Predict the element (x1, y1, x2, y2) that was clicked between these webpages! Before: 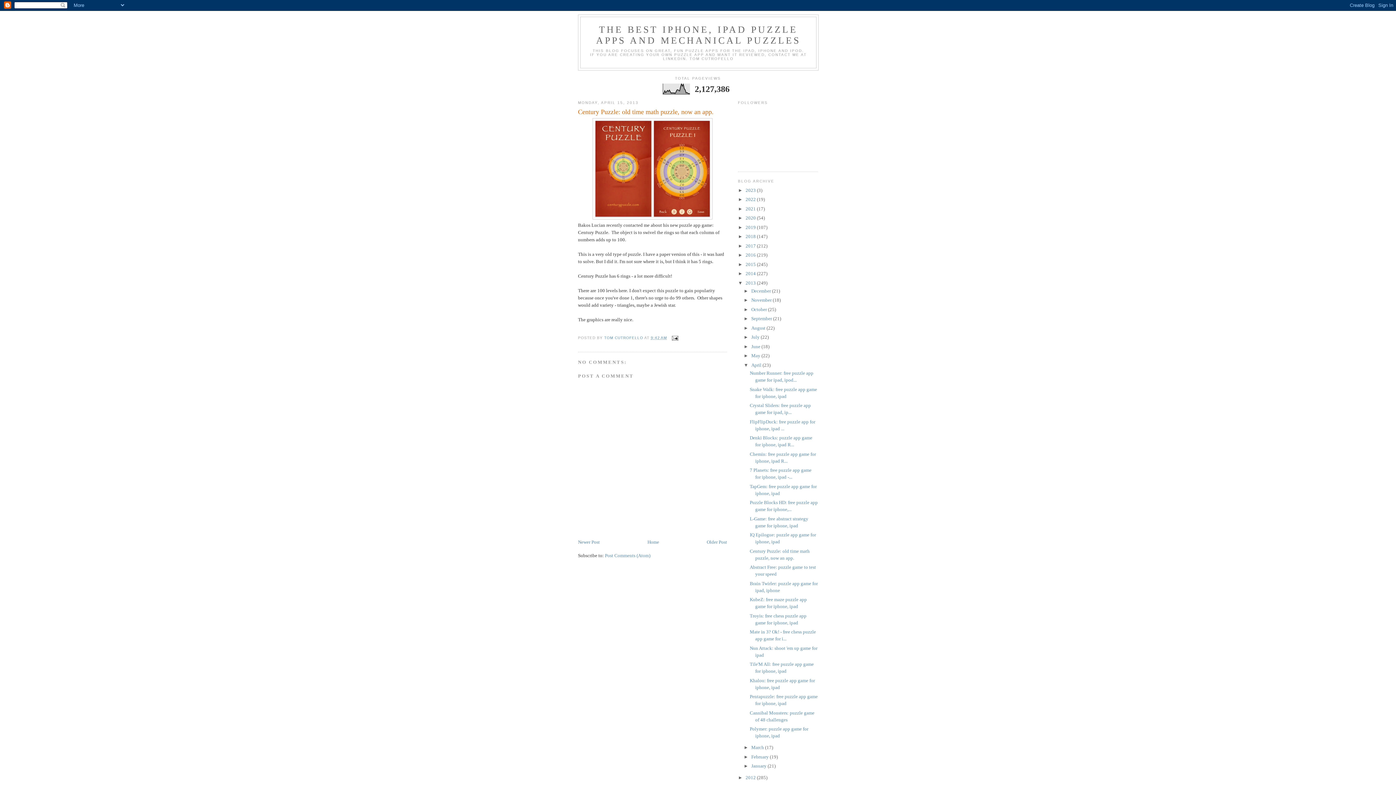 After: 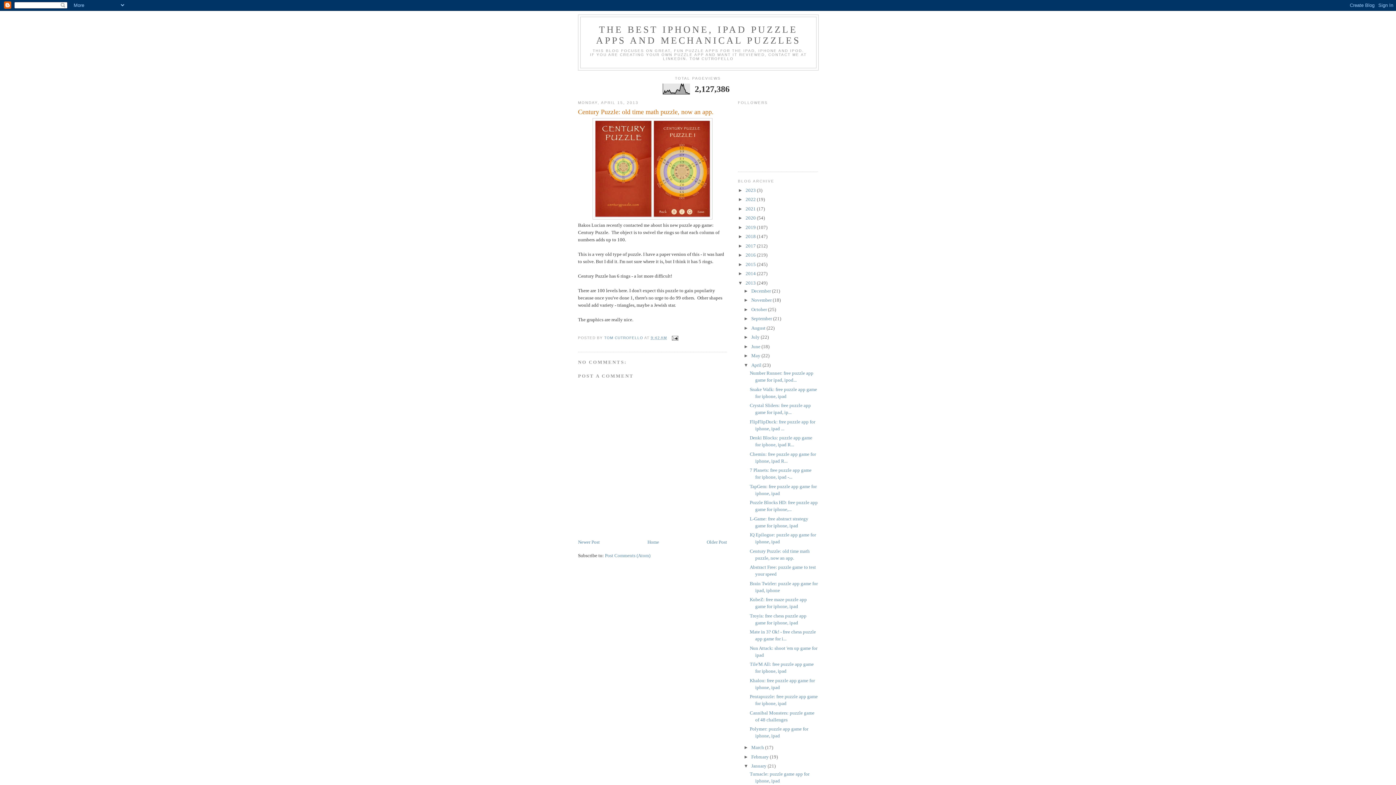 Action: bbox: (743, 763, 751, 769) label: ►  